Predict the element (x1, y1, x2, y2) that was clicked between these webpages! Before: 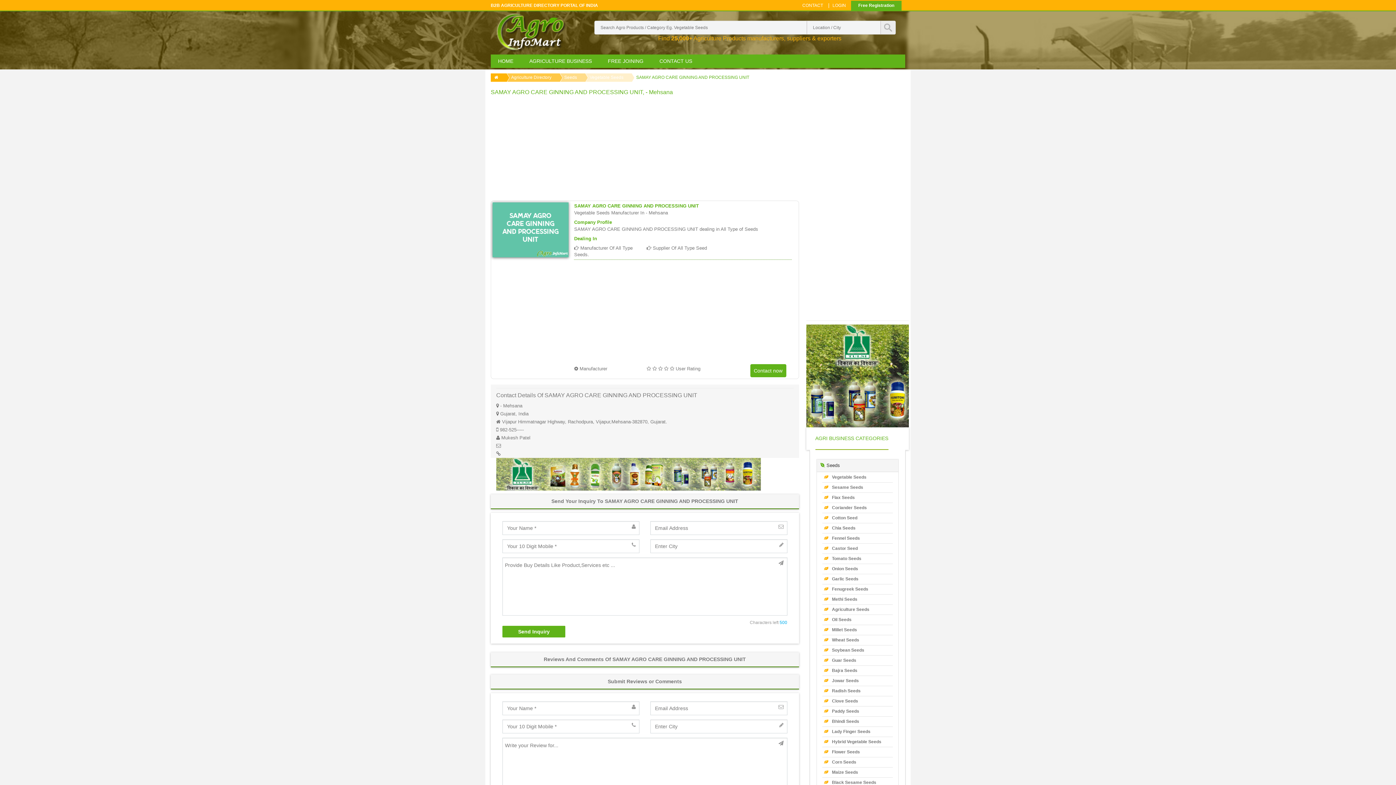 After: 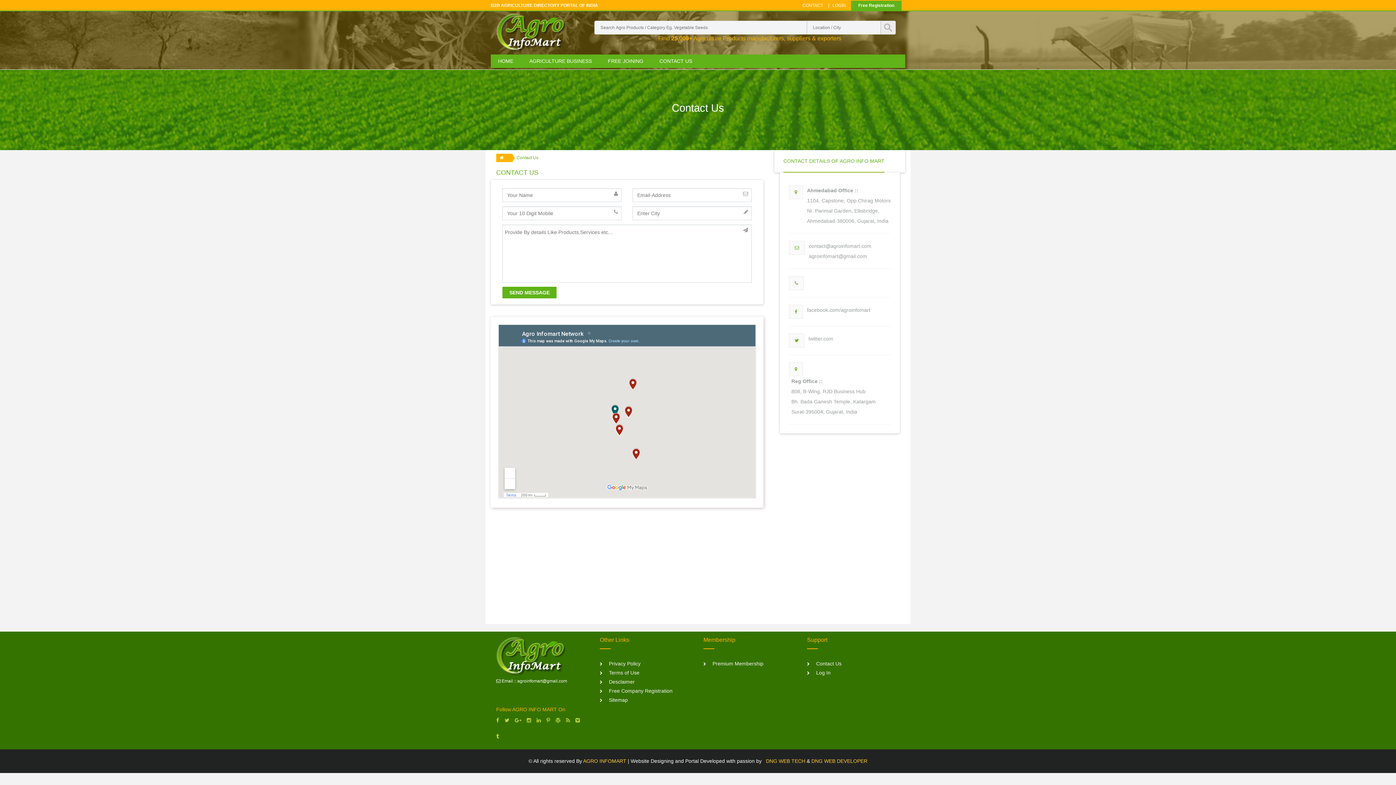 Action: label: CONTACT bbox: (801, 2, 824, 8)